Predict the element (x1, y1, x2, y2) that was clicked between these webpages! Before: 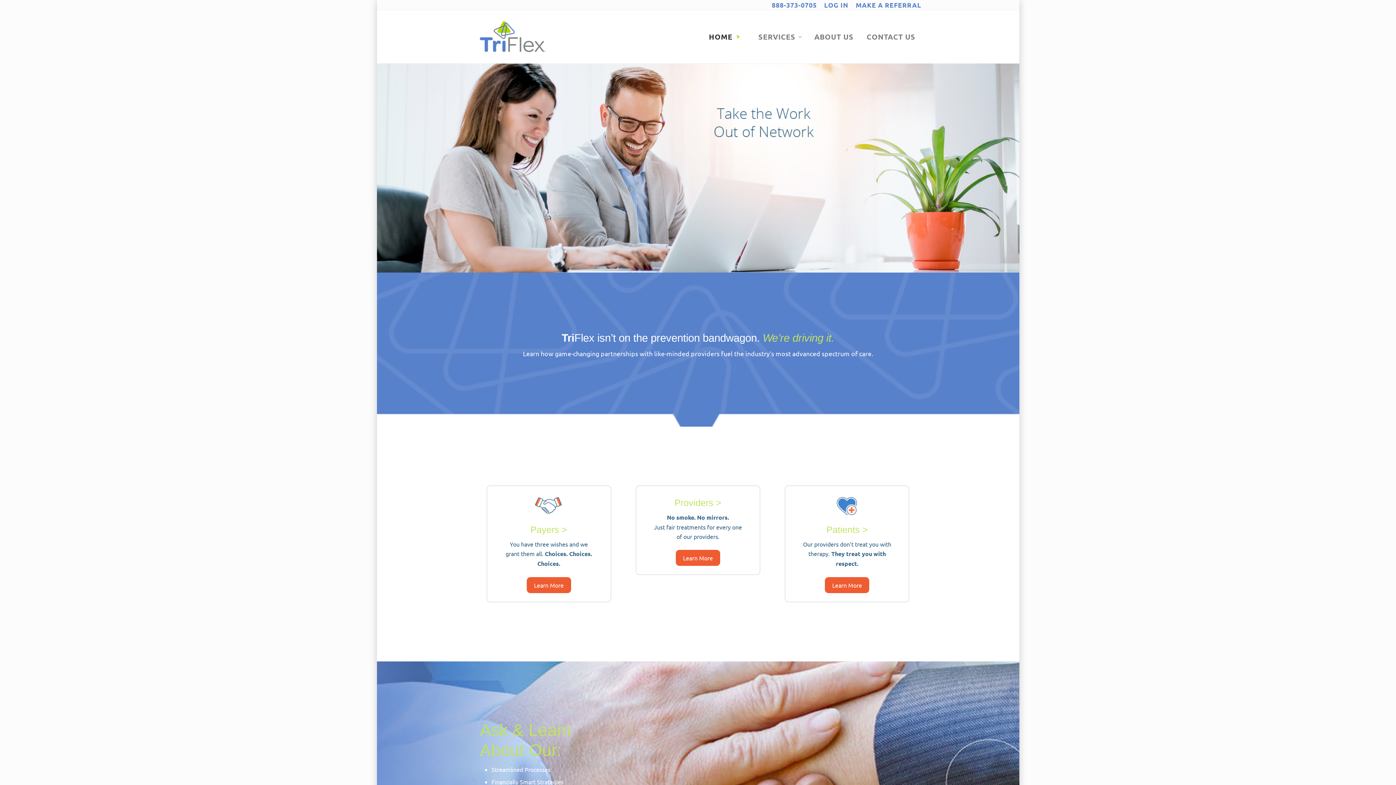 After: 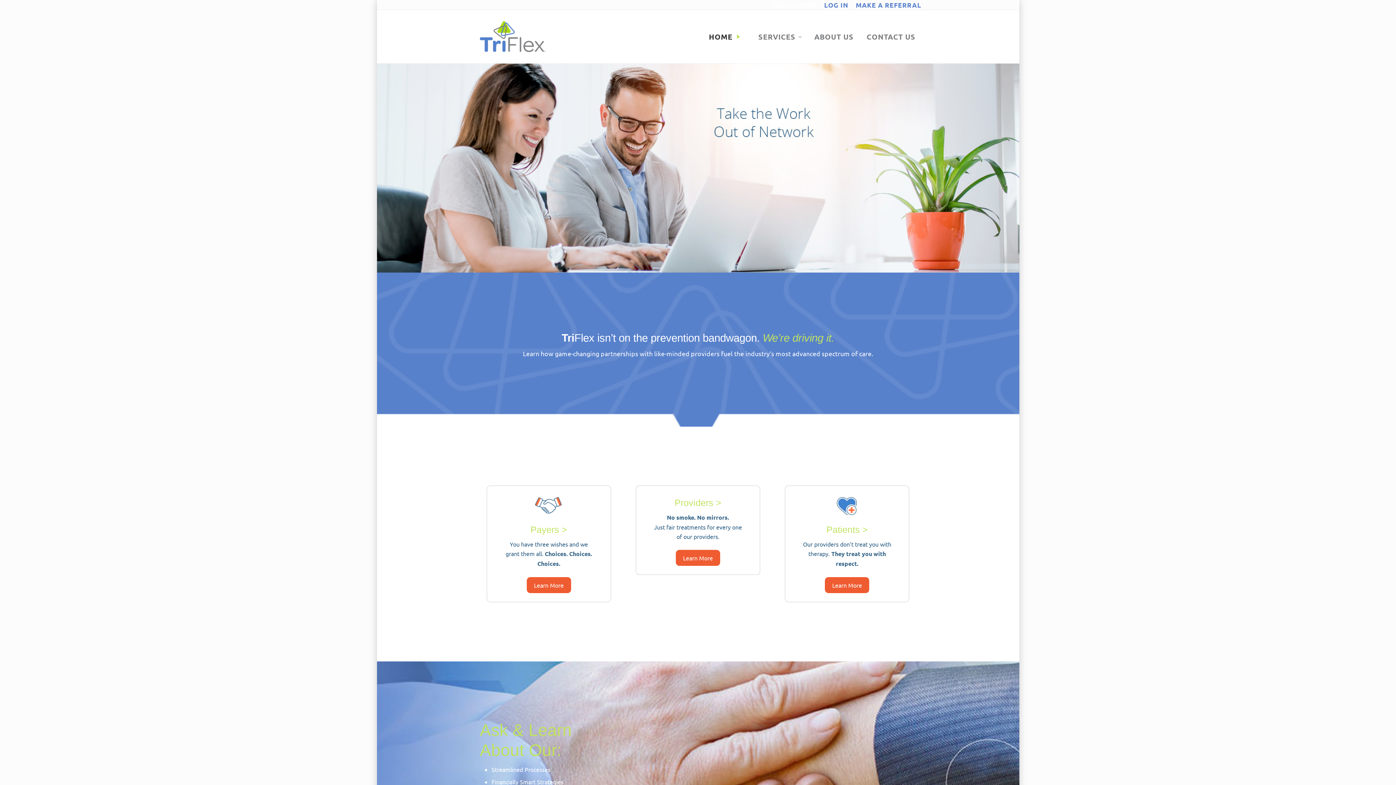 Action: bbox: (768, 0, 820, 9) label: 888-373-0705